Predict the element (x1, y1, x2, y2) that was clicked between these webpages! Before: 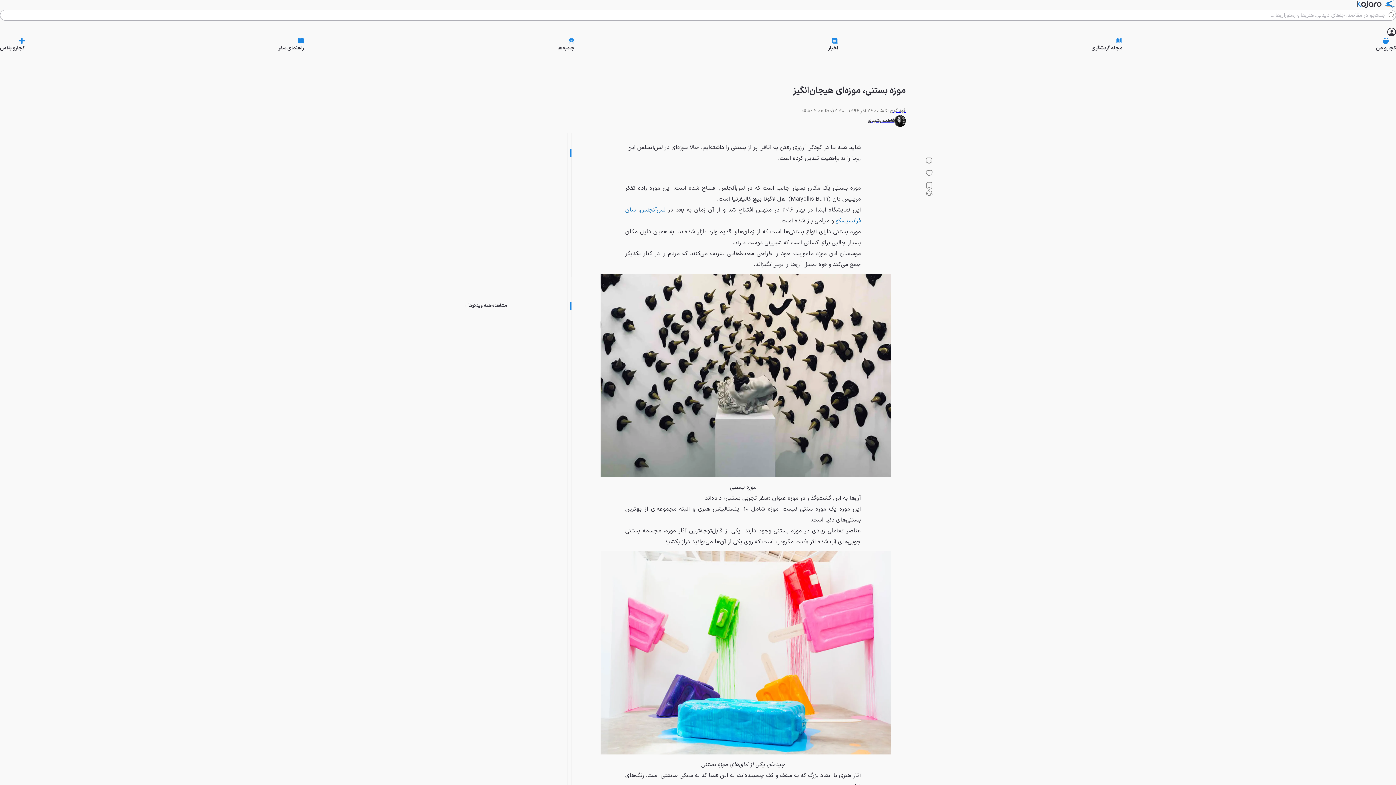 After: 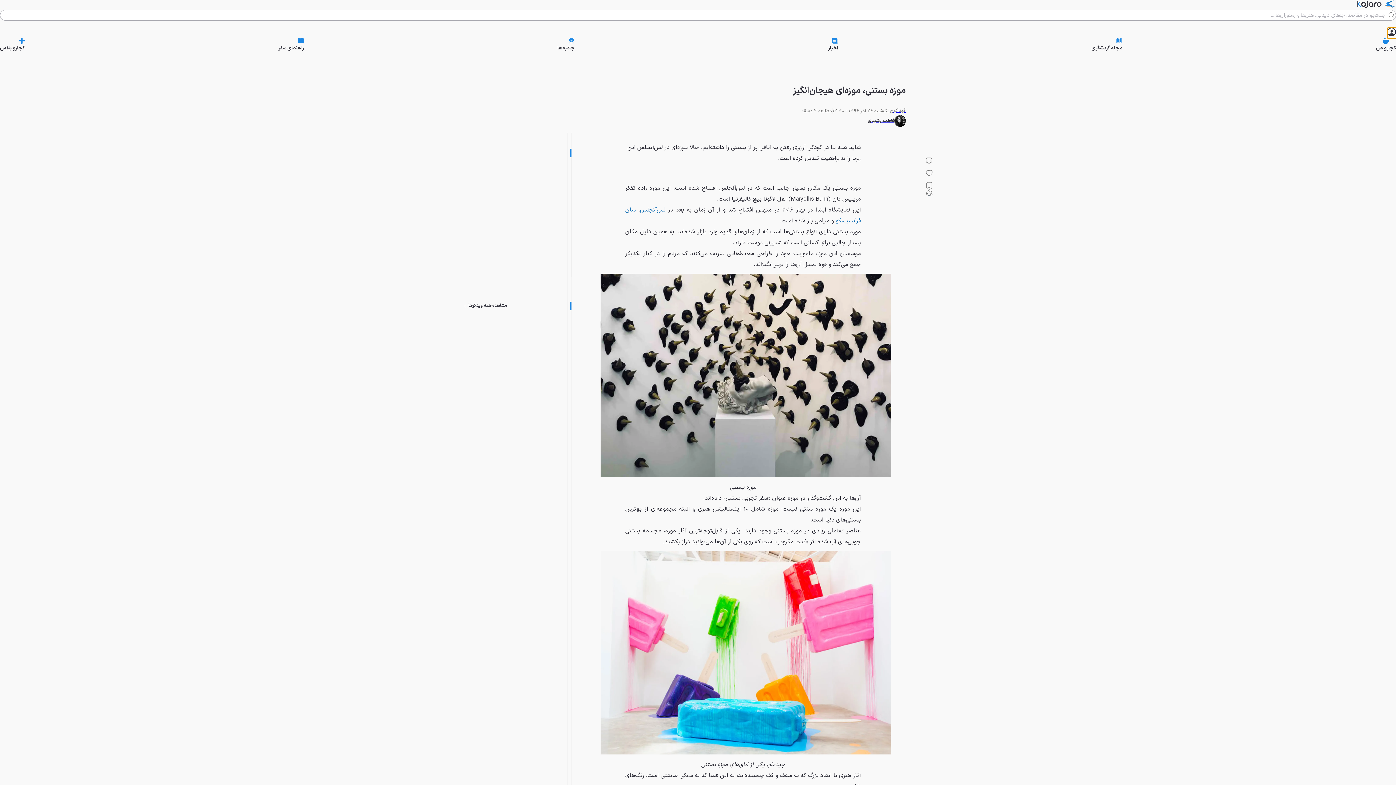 Action: bbox: (1387, 27, 1396, 37)